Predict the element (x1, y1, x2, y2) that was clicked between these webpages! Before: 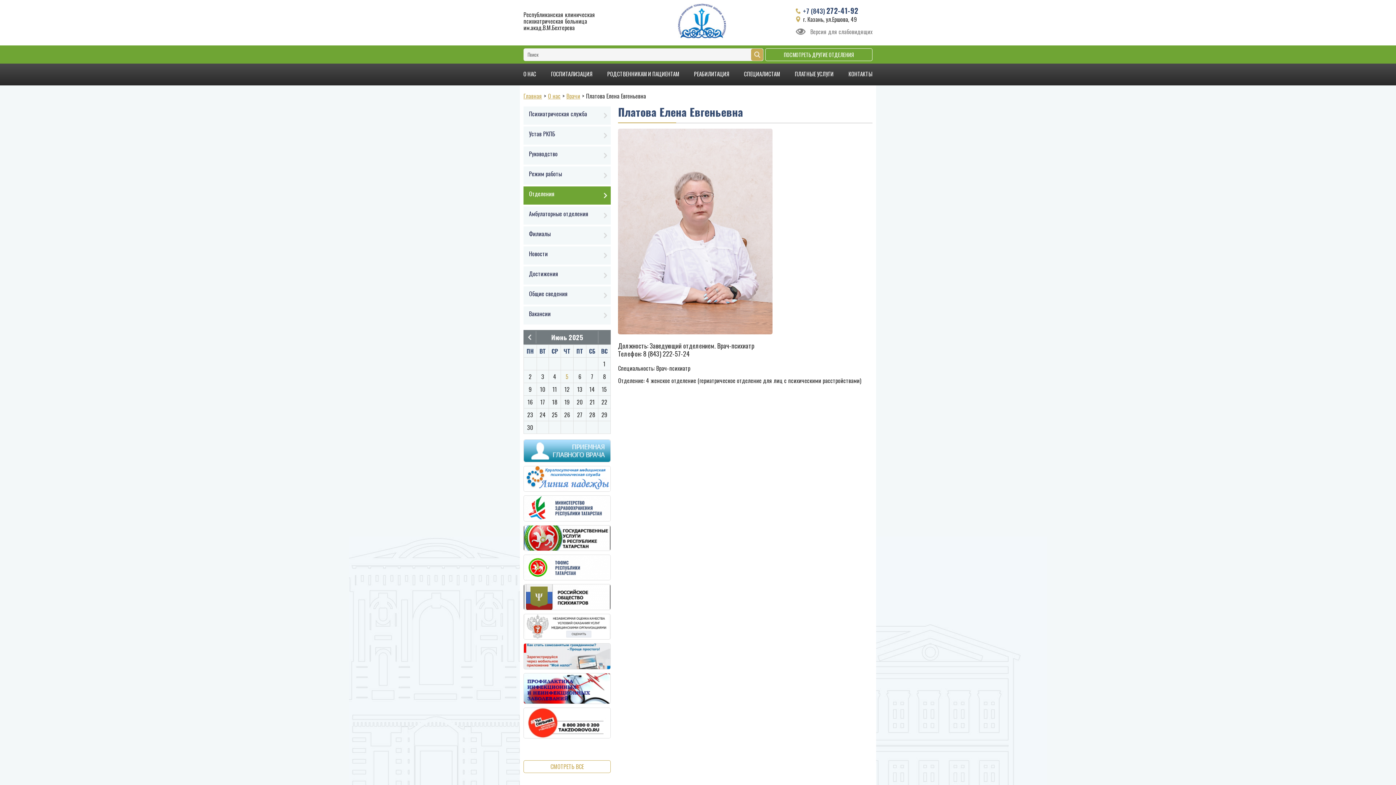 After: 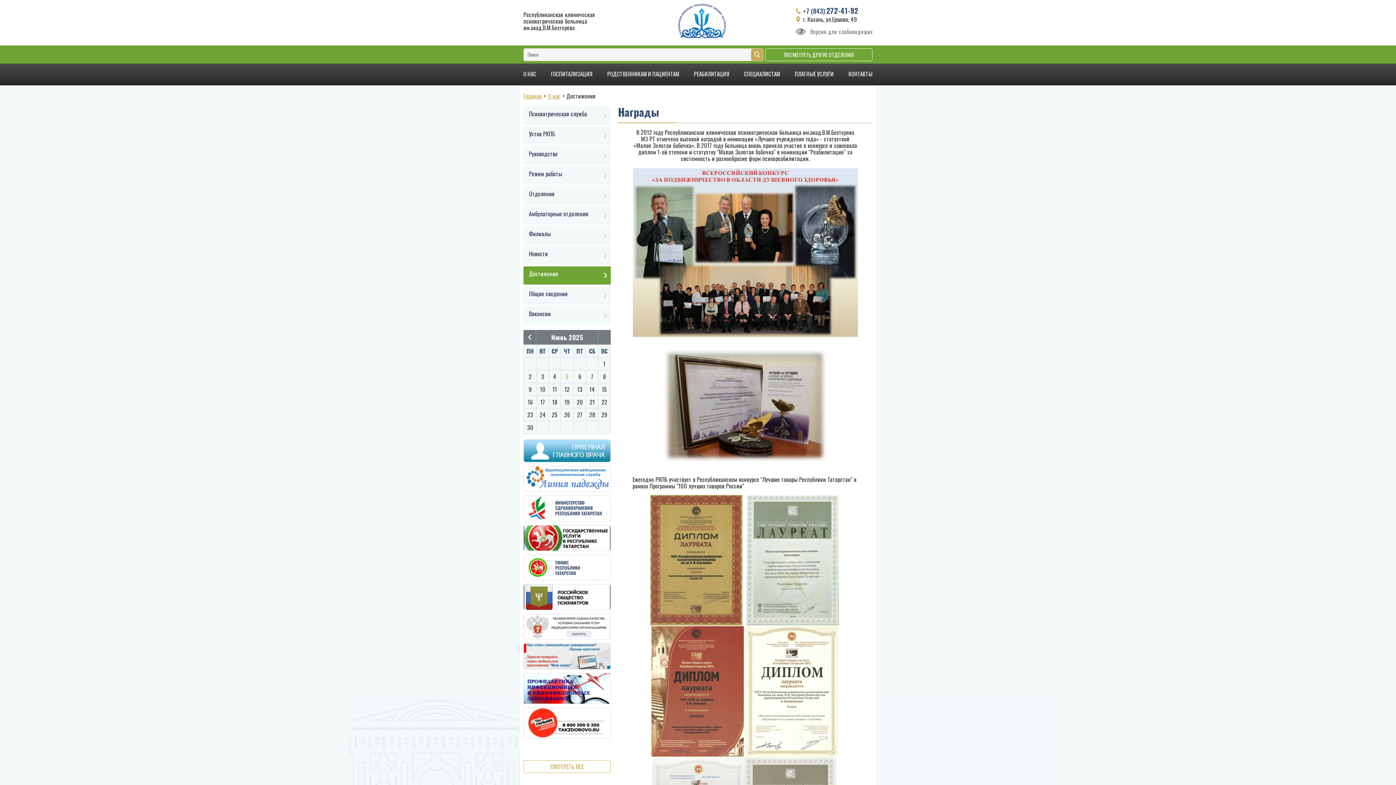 Action: bbox: (523, 266, 610, 284) label: Достижения